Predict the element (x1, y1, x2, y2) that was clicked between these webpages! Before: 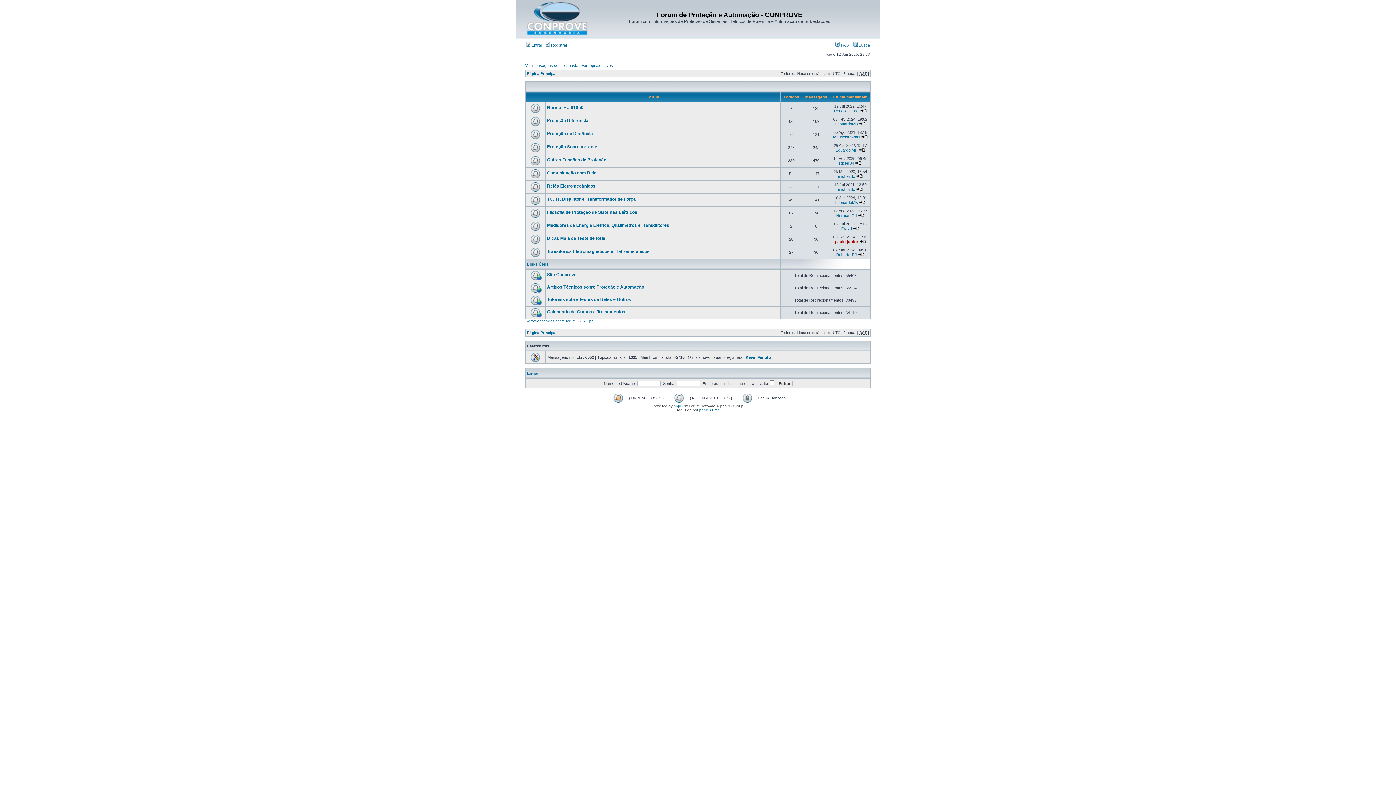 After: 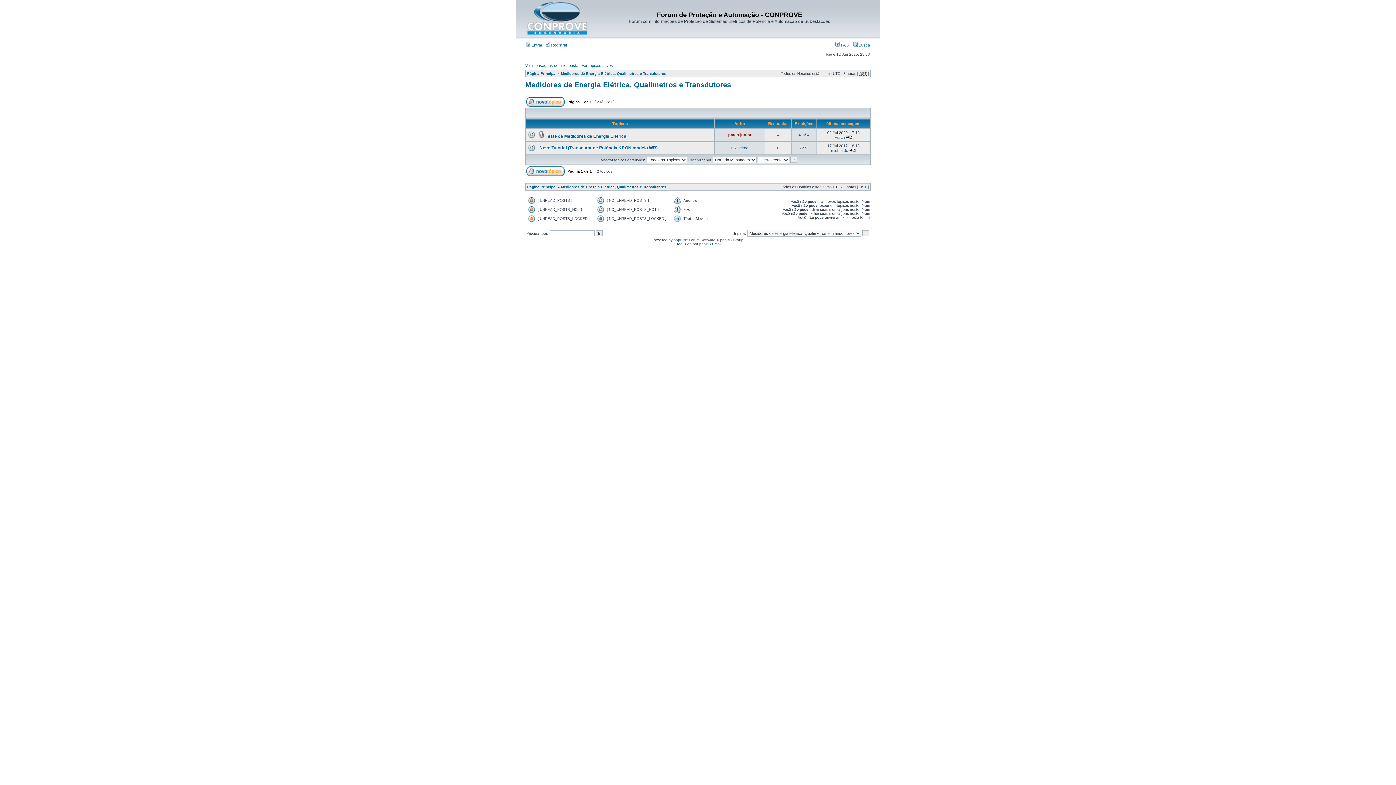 Action: bbox: (547, 222, 669, 228) label: Medidores de Energia Elétrica, Qualímetros e Transdutores